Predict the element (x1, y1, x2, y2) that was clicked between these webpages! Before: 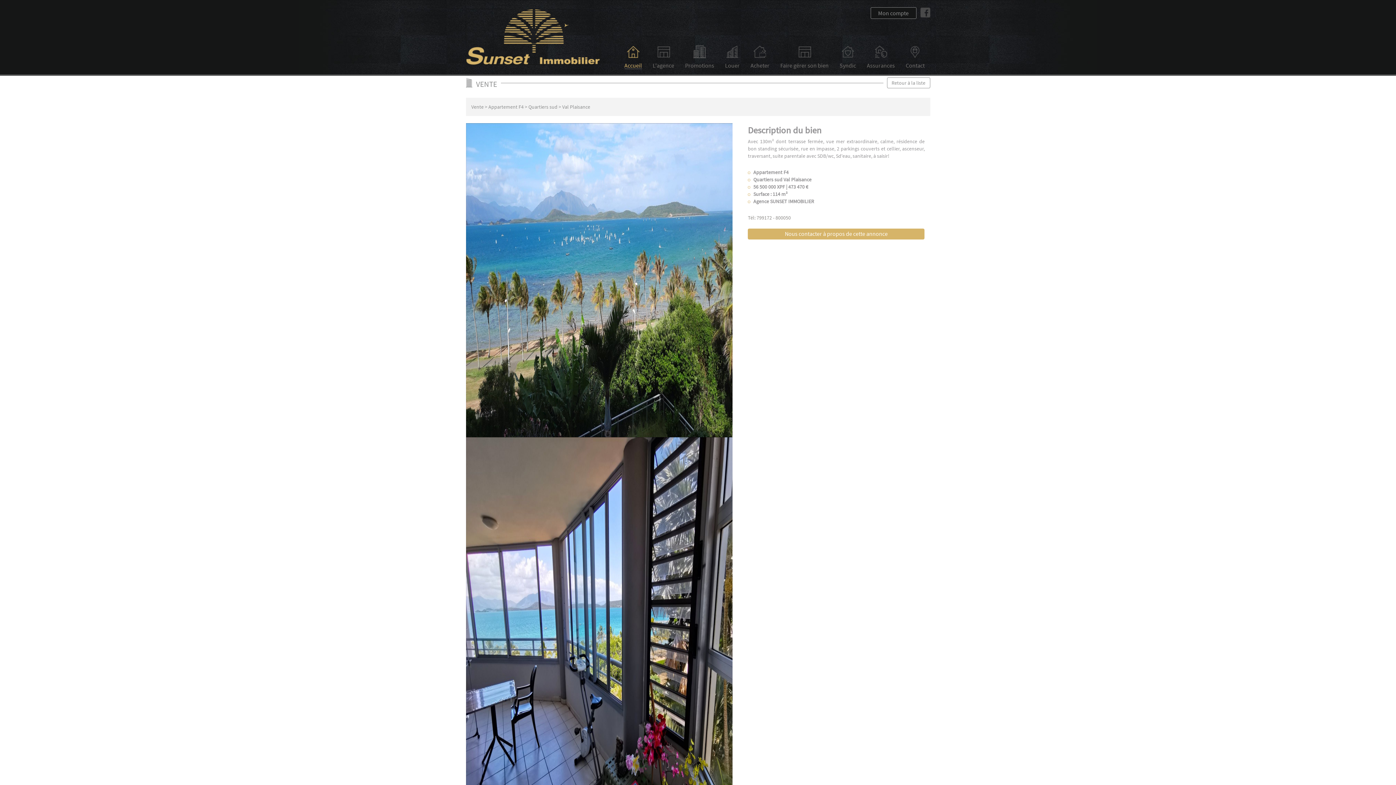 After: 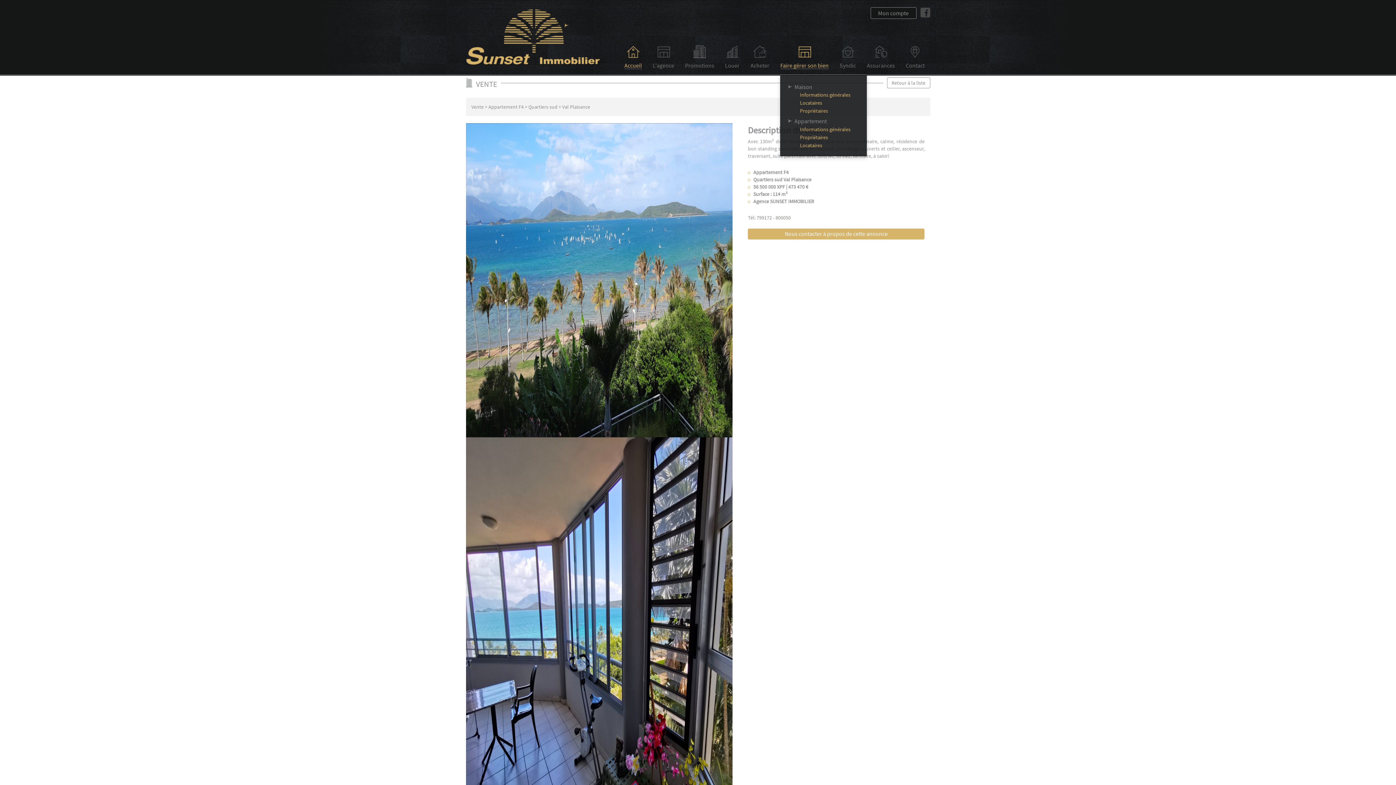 Action: label: Faire gérer son bien bbox: (780, 45, 828, 69)